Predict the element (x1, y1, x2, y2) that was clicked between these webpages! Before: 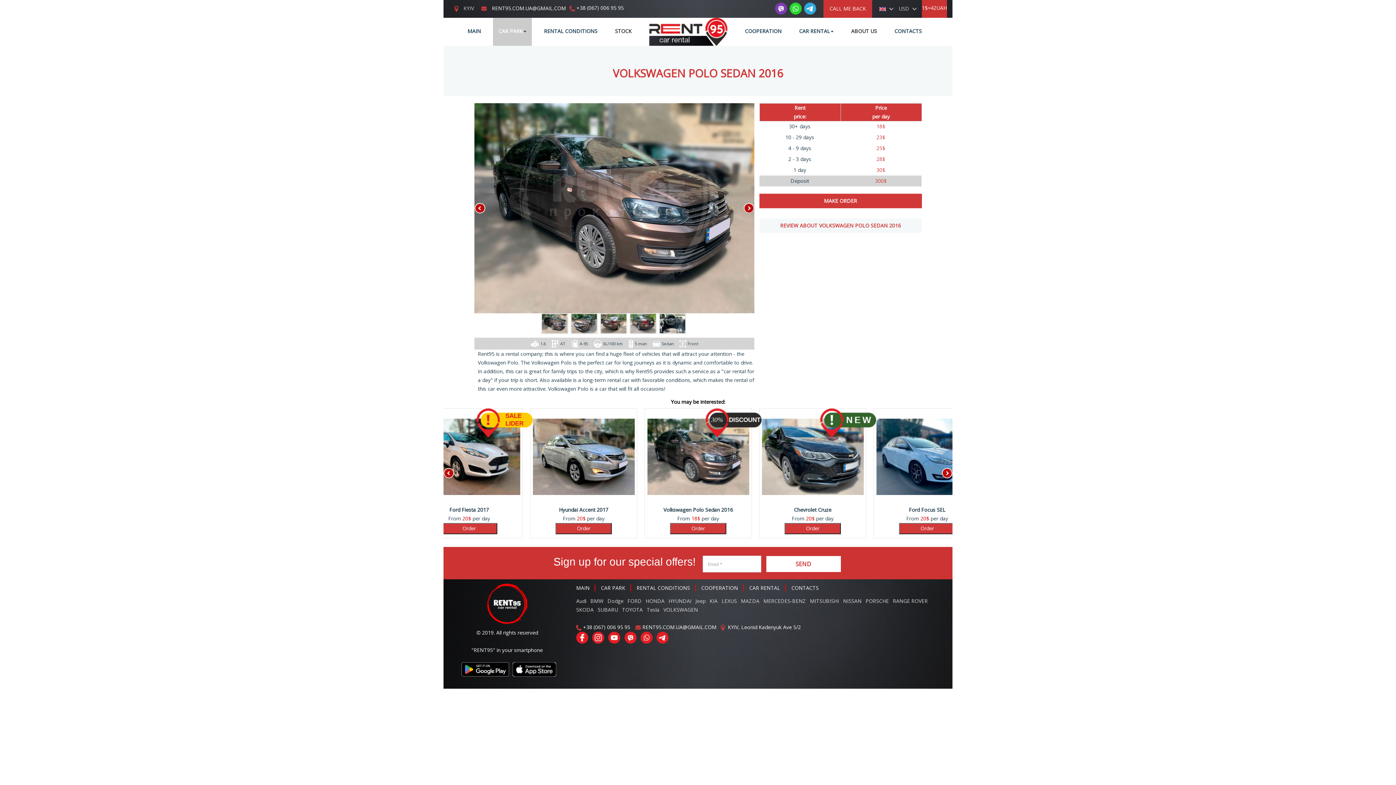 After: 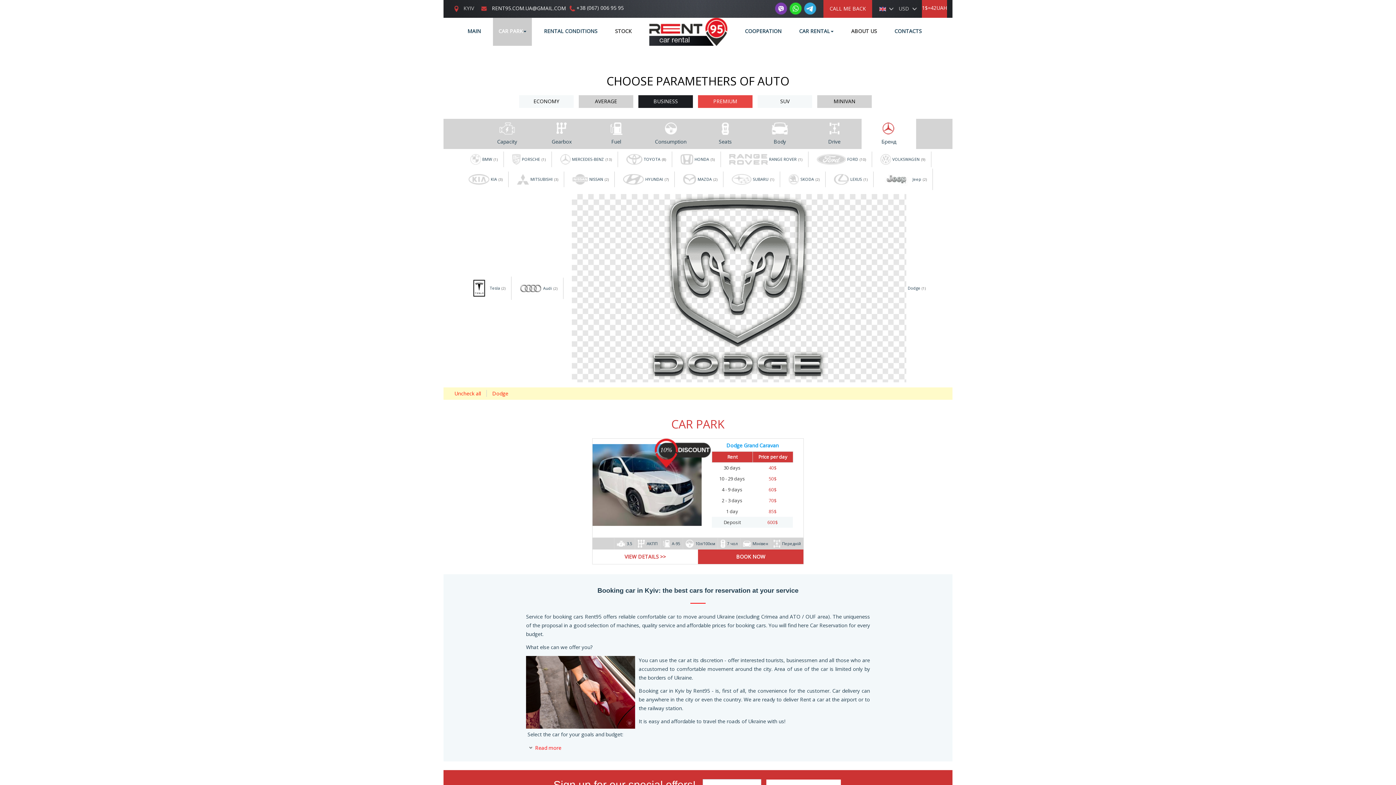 Action: label: Dodge  bbox: (607, 597, 625, 604)